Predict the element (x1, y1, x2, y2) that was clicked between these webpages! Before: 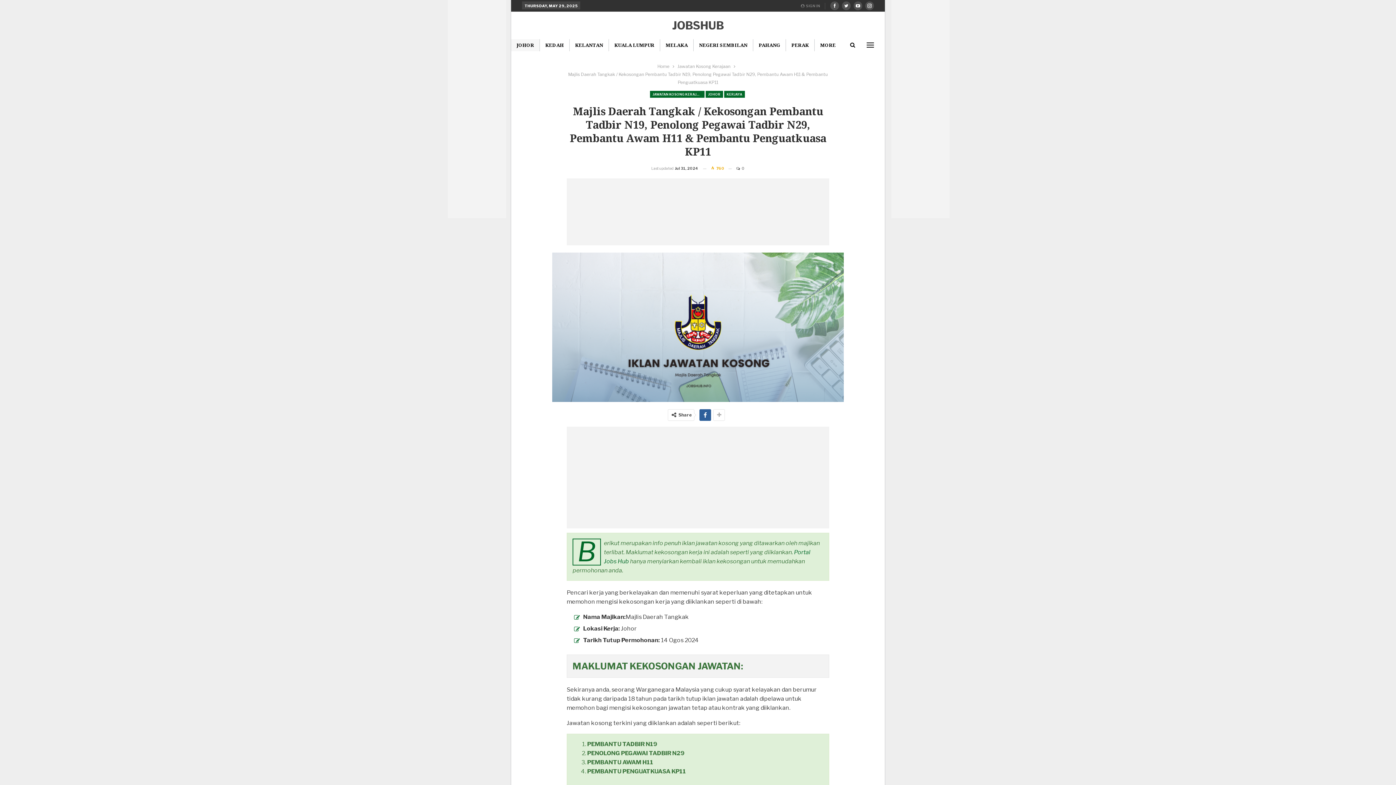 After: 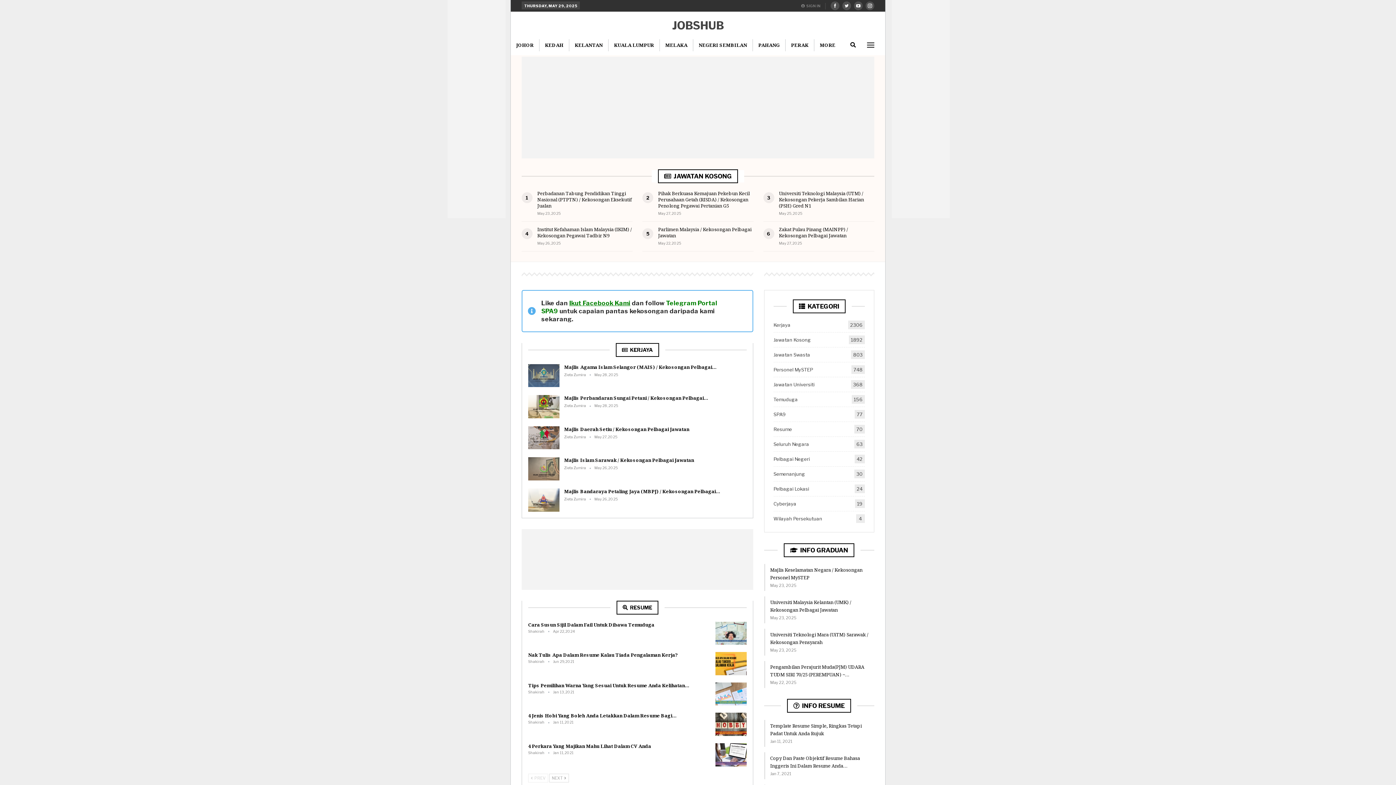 Action: bbox: (672, 18, 724, 32) label: JOBSHUB